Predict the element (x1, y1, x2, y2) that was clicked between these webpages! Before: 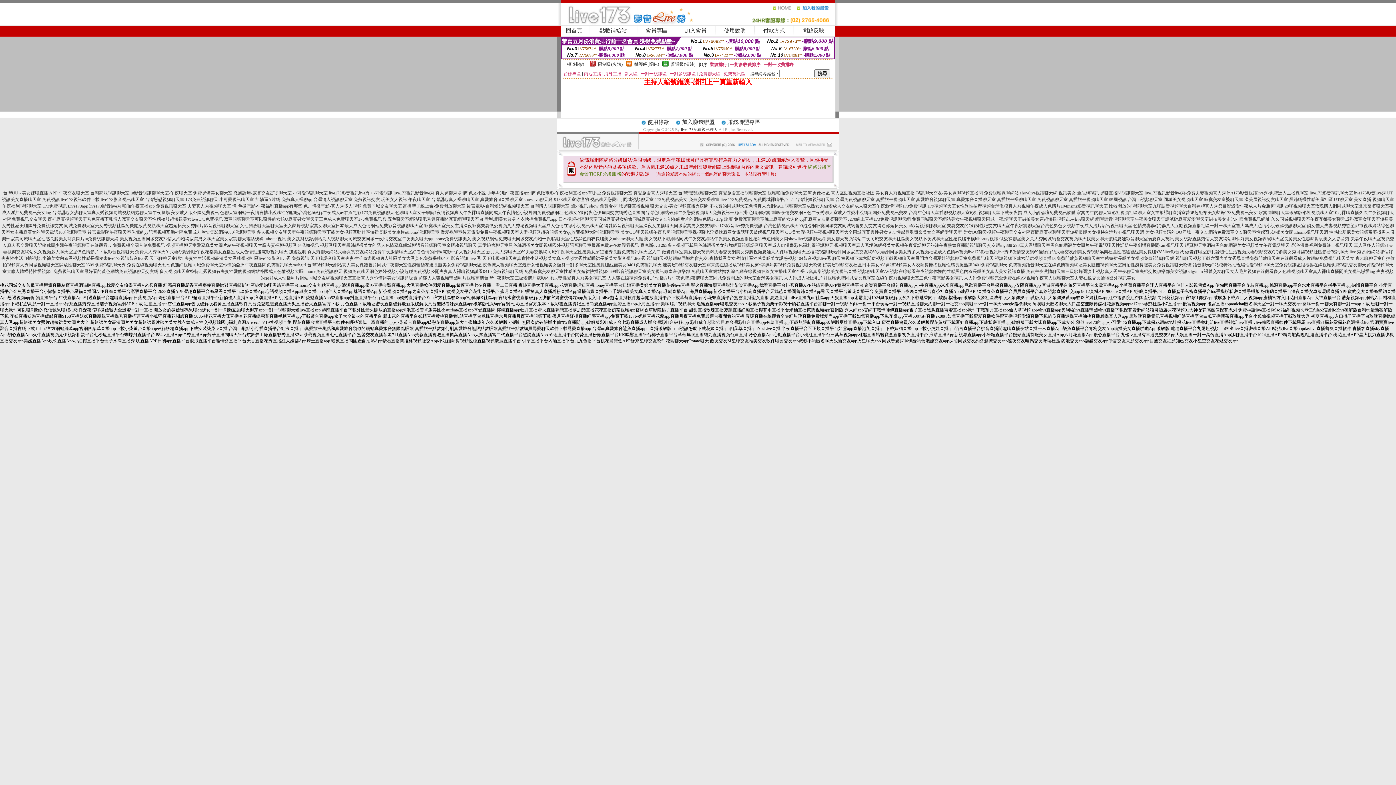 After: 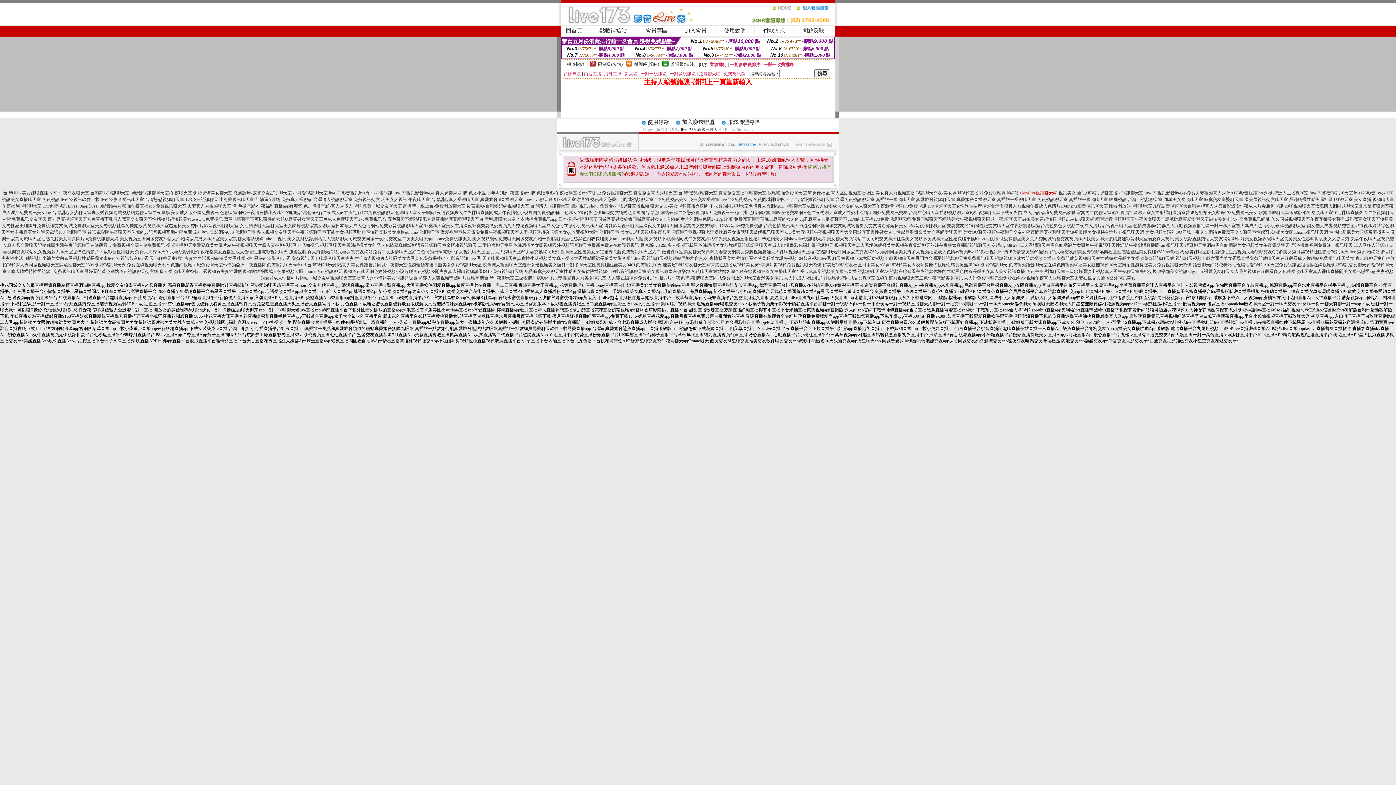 Action: label: showlive視訊聊天網 bbox: (1020, 190, 1057, 195)